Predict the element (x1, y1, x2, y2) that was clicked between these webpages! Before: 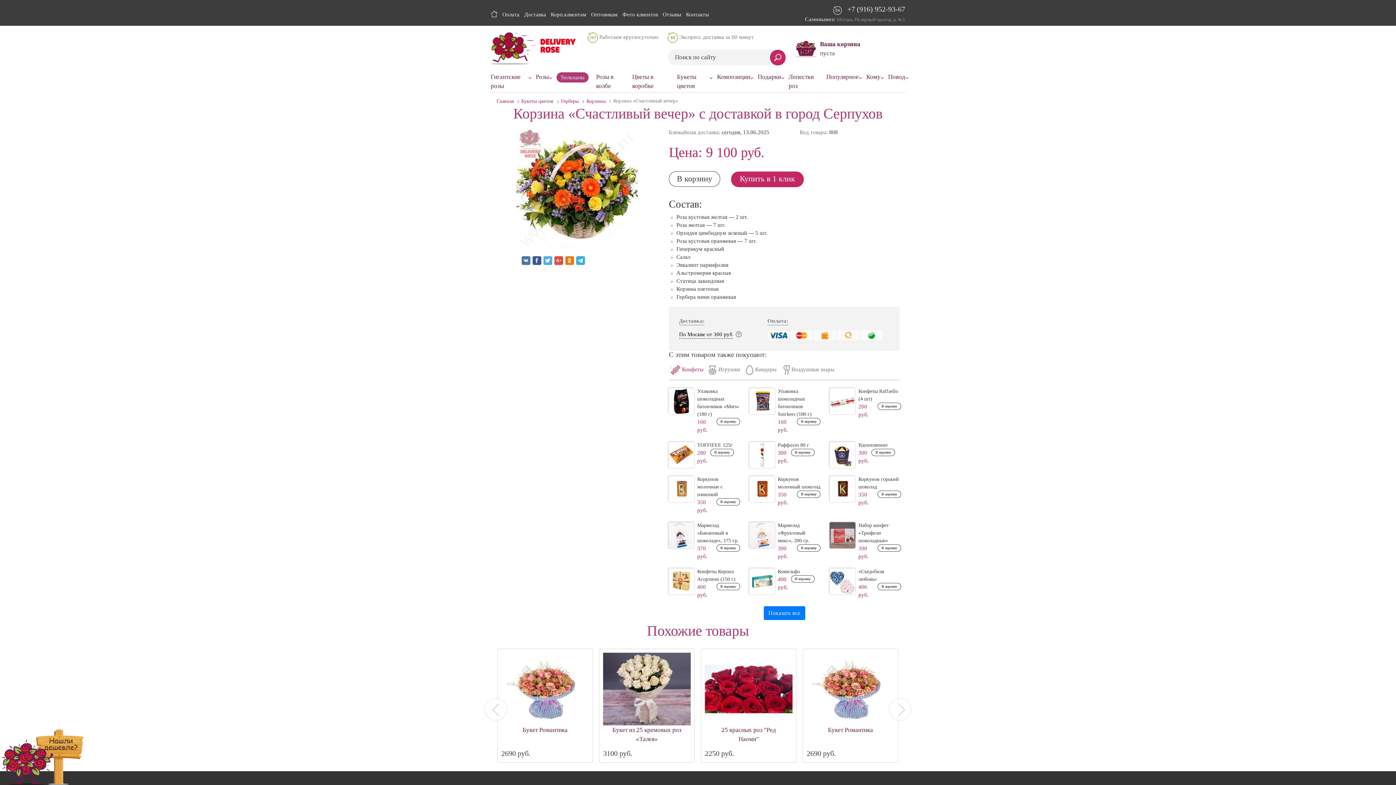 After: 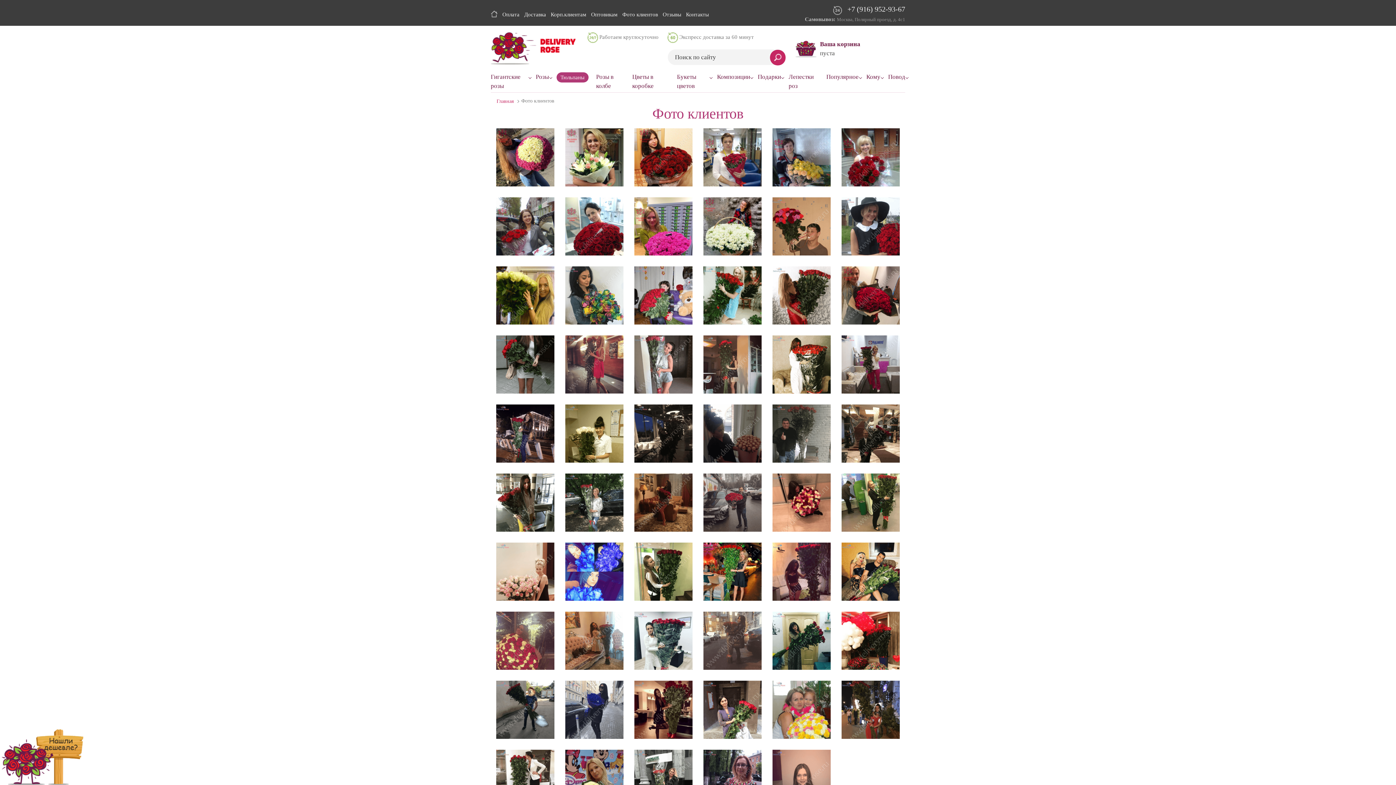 Action: label: Фото клиентов bbox: (622, 10, 658, 18)